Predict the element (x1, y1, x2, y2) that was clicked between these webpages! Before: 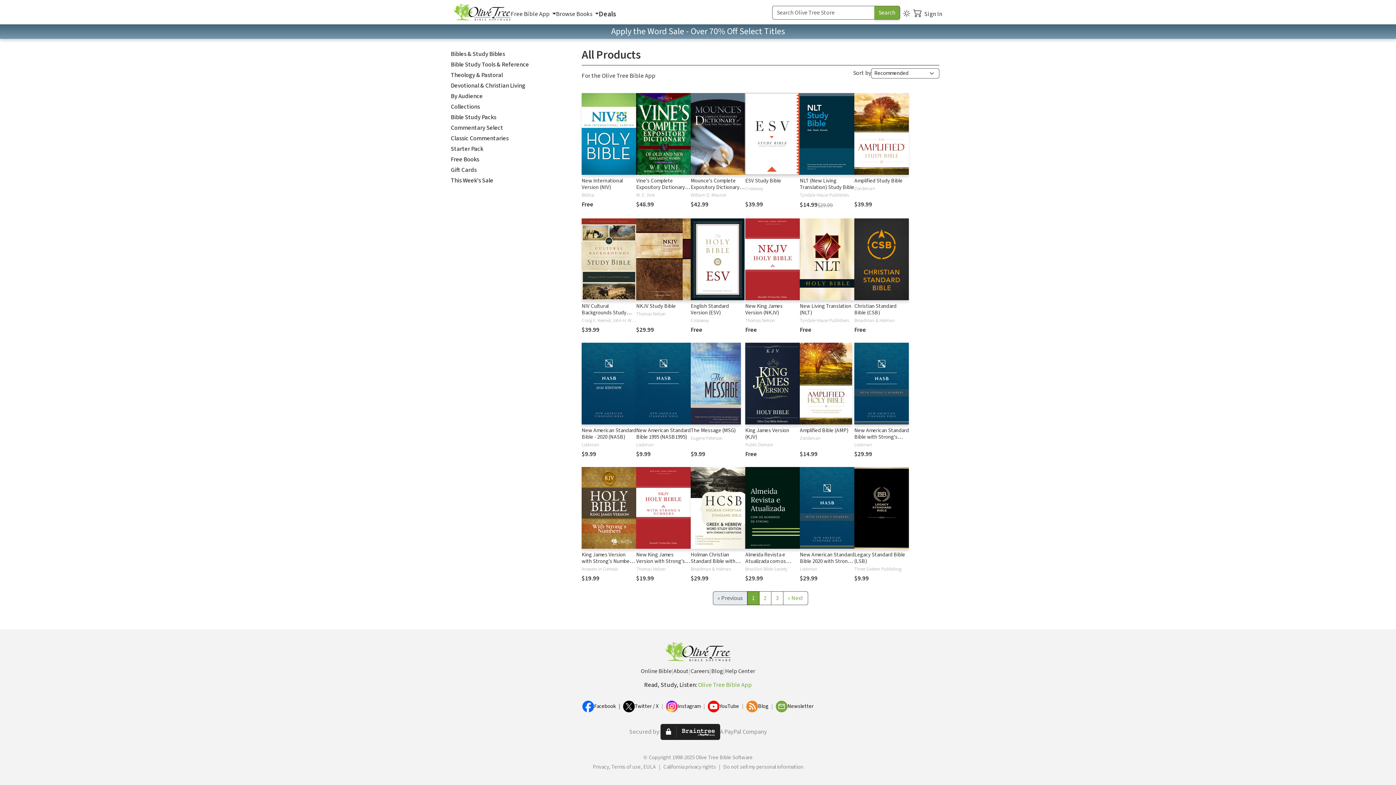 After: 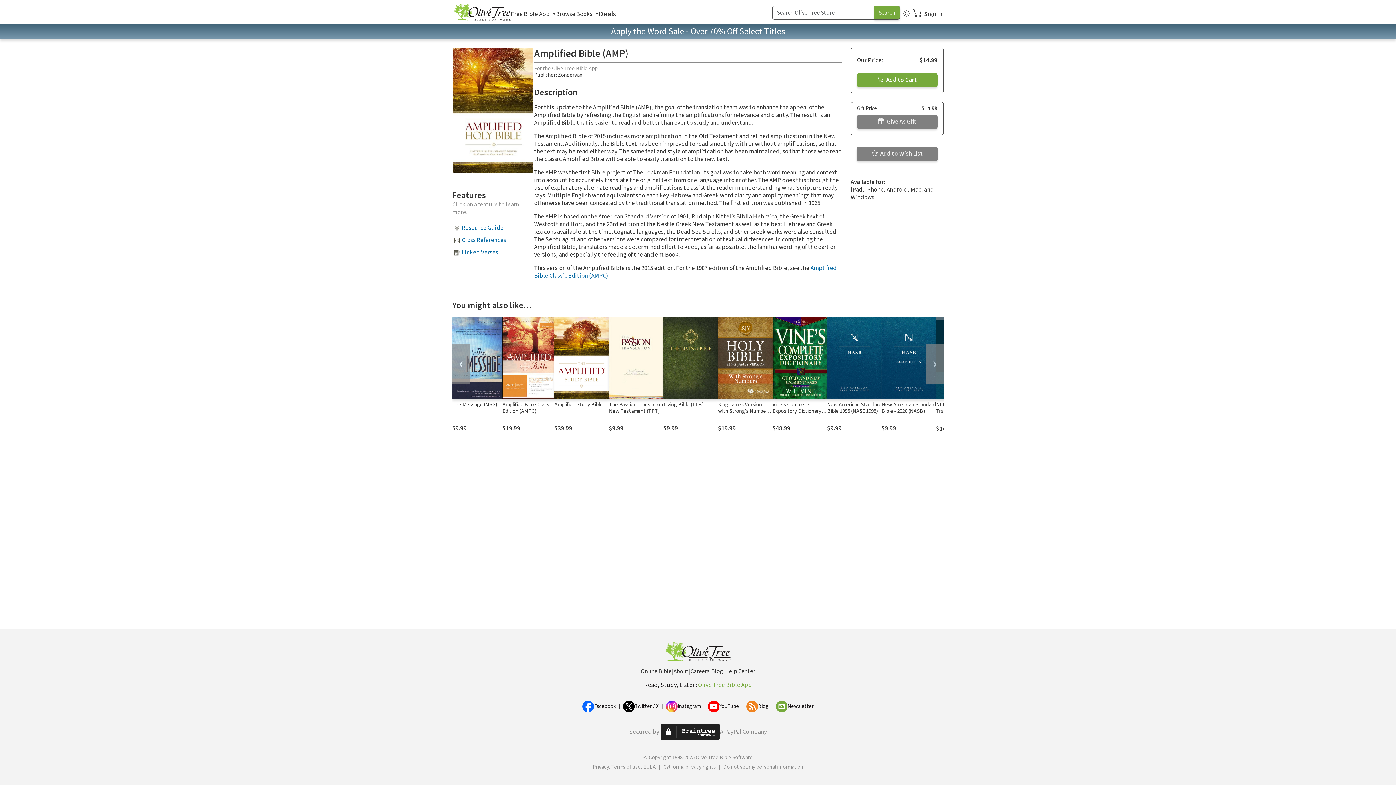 Action: label: Amplified Bible (AMP) bbox: (800, 426, 848, 434)